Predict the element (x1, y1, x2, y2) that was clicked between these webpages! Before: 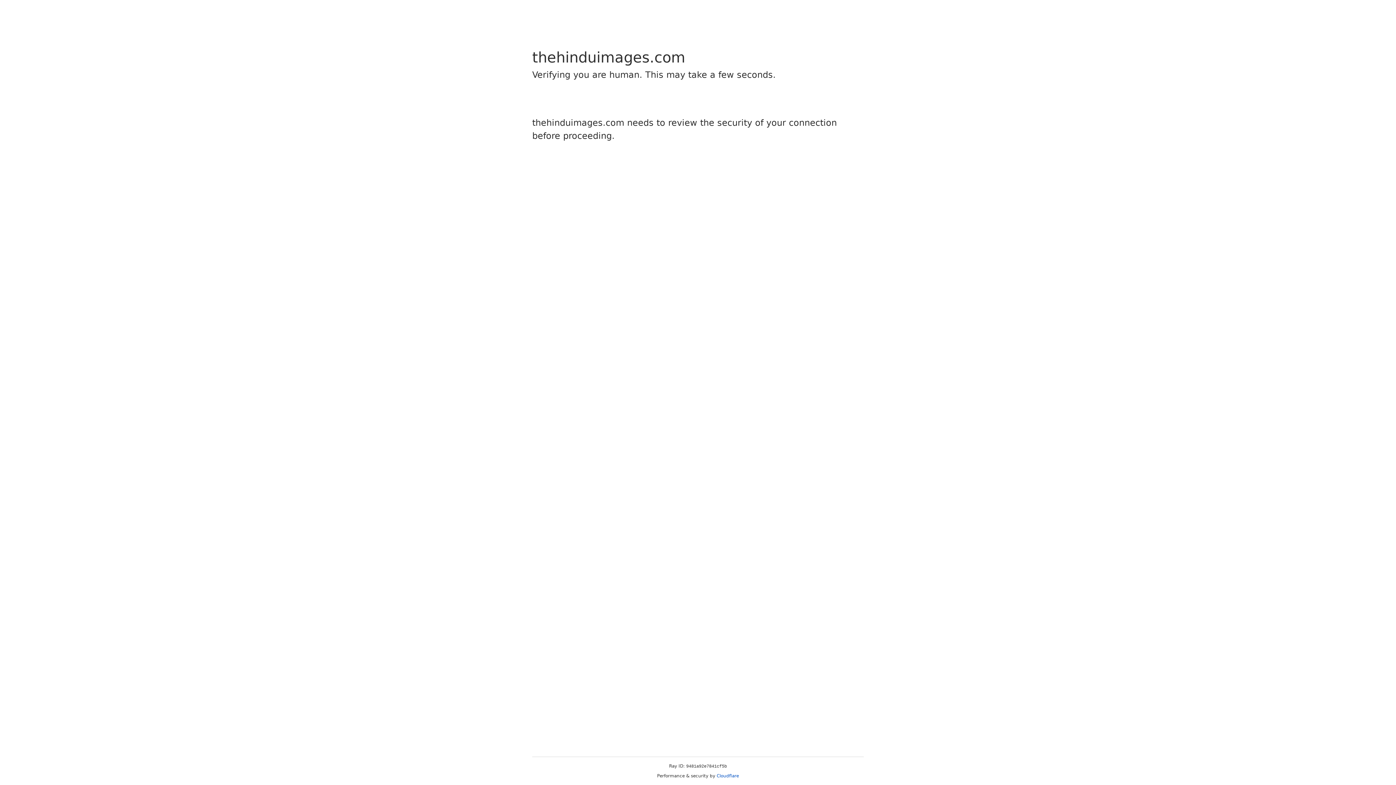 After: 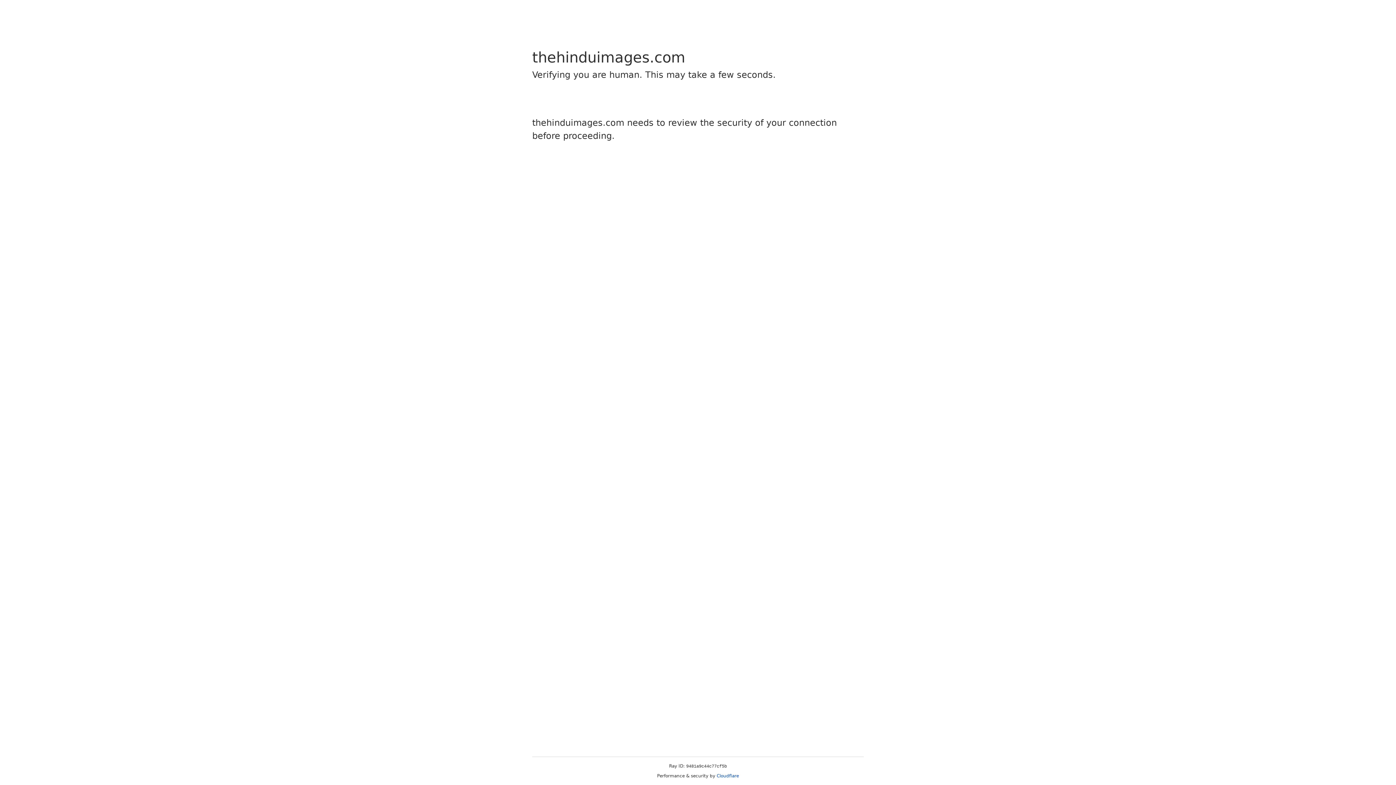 Action: label: Cloudflare bbox: (716, 773, 739, 778)